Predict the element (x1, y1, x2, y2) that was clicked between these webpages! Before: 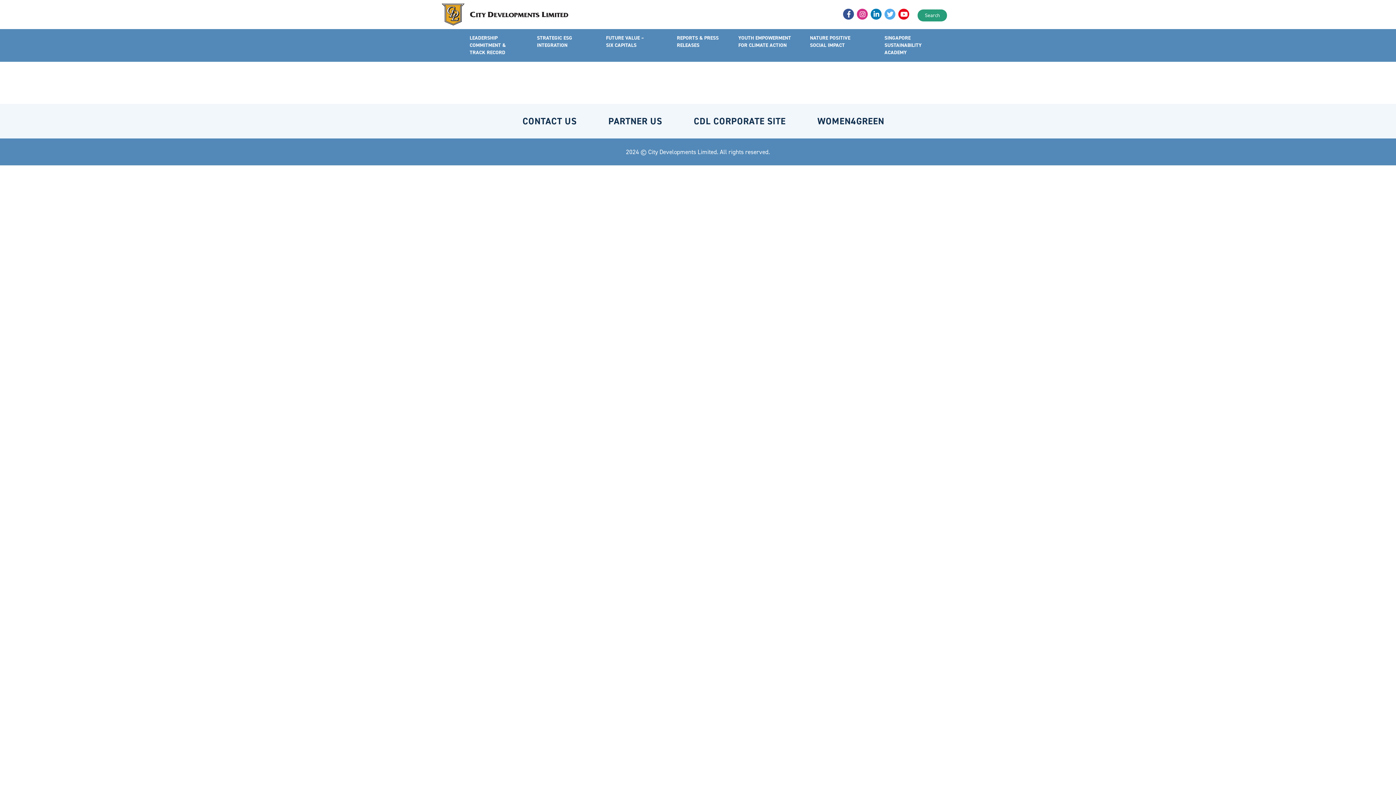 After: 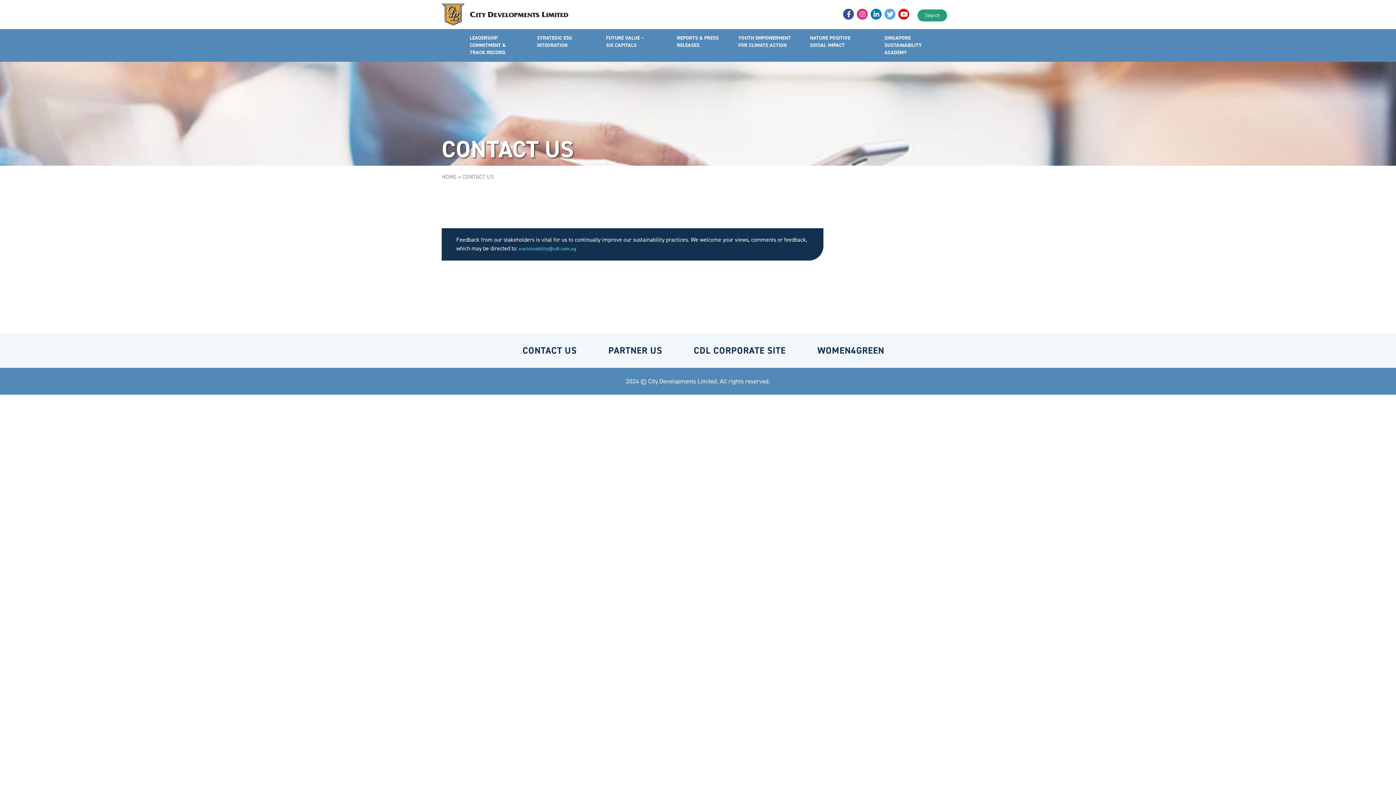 Action: bbox: (519, 111, 580, 131) label: CONTACT US